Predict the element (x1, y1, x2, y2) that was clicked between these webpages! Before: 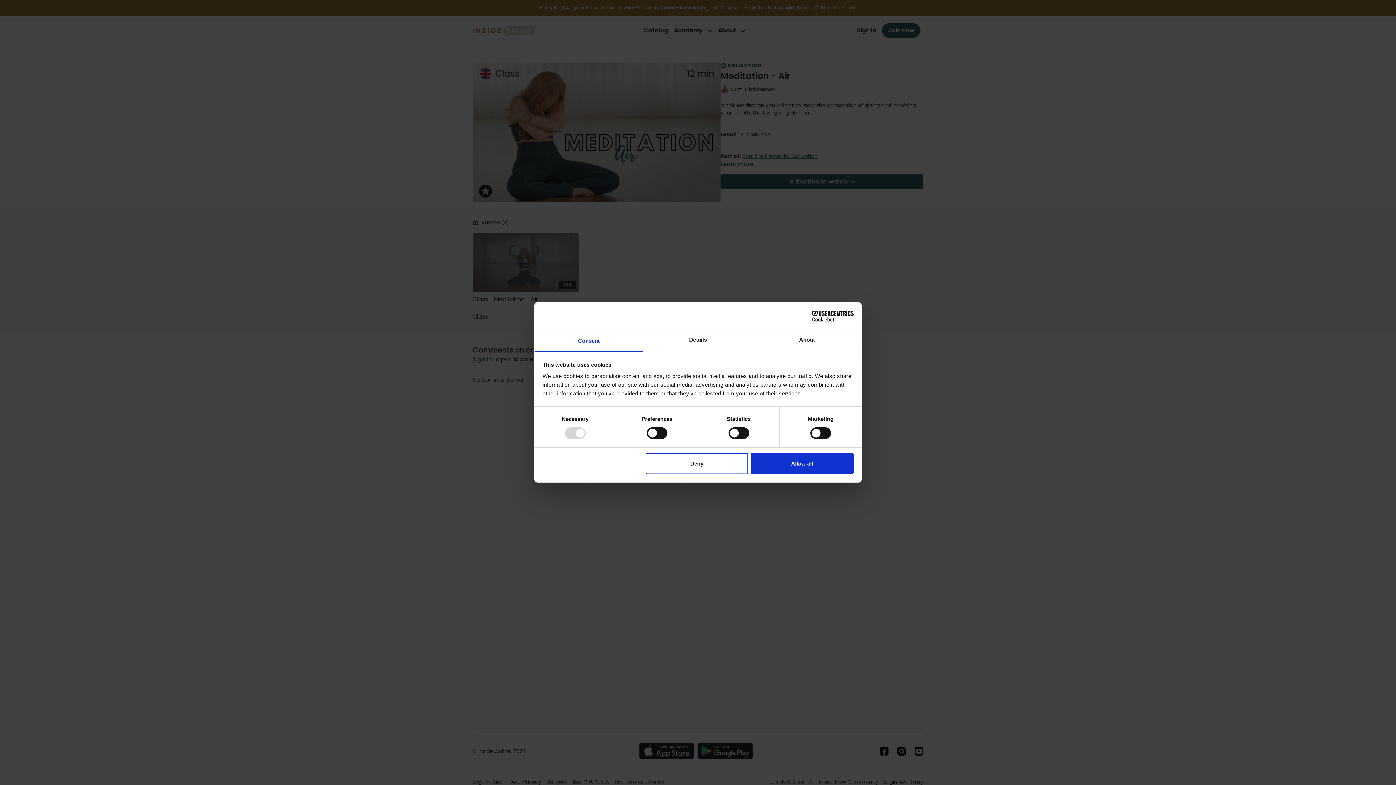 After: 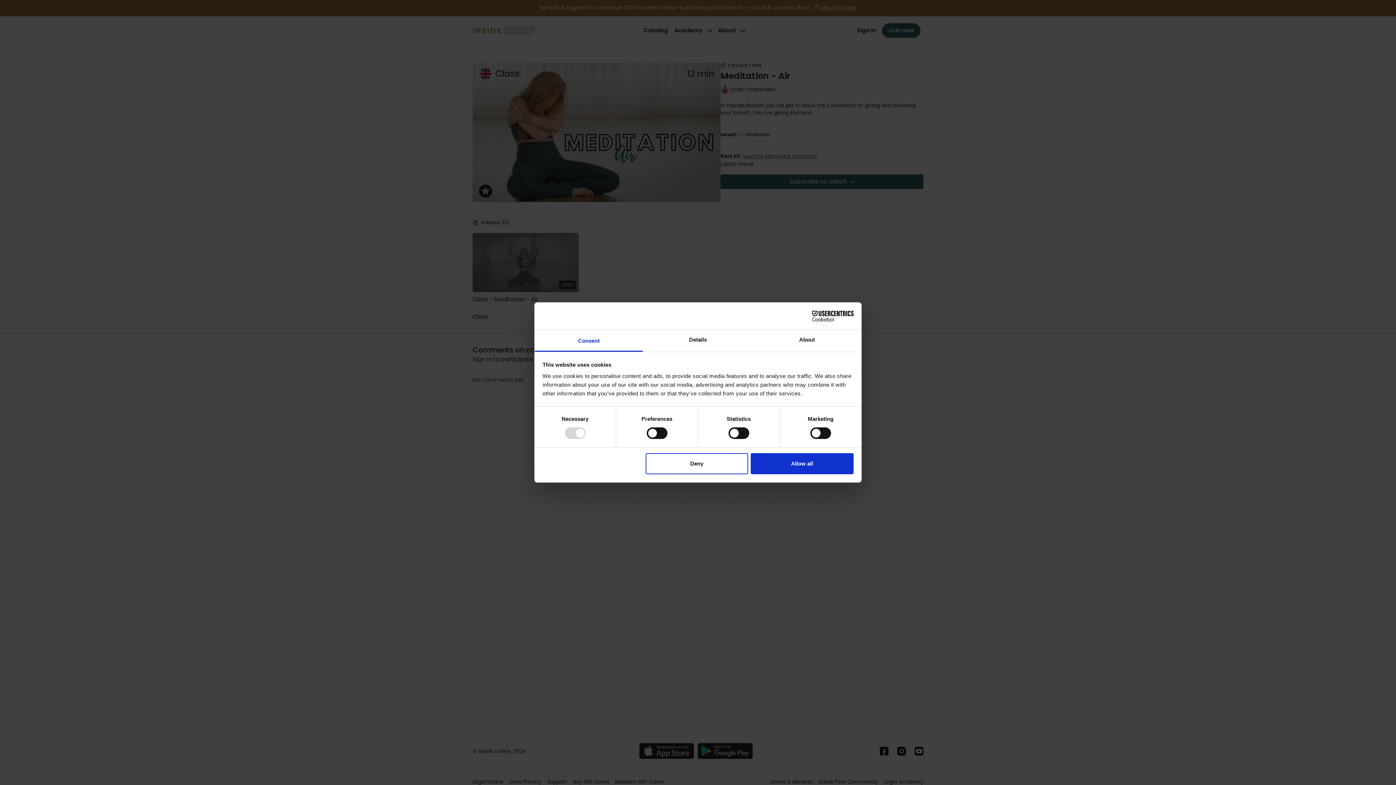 Action: bbox: (790, 310, 853, 321) label: Cookiebot - opens in a new window